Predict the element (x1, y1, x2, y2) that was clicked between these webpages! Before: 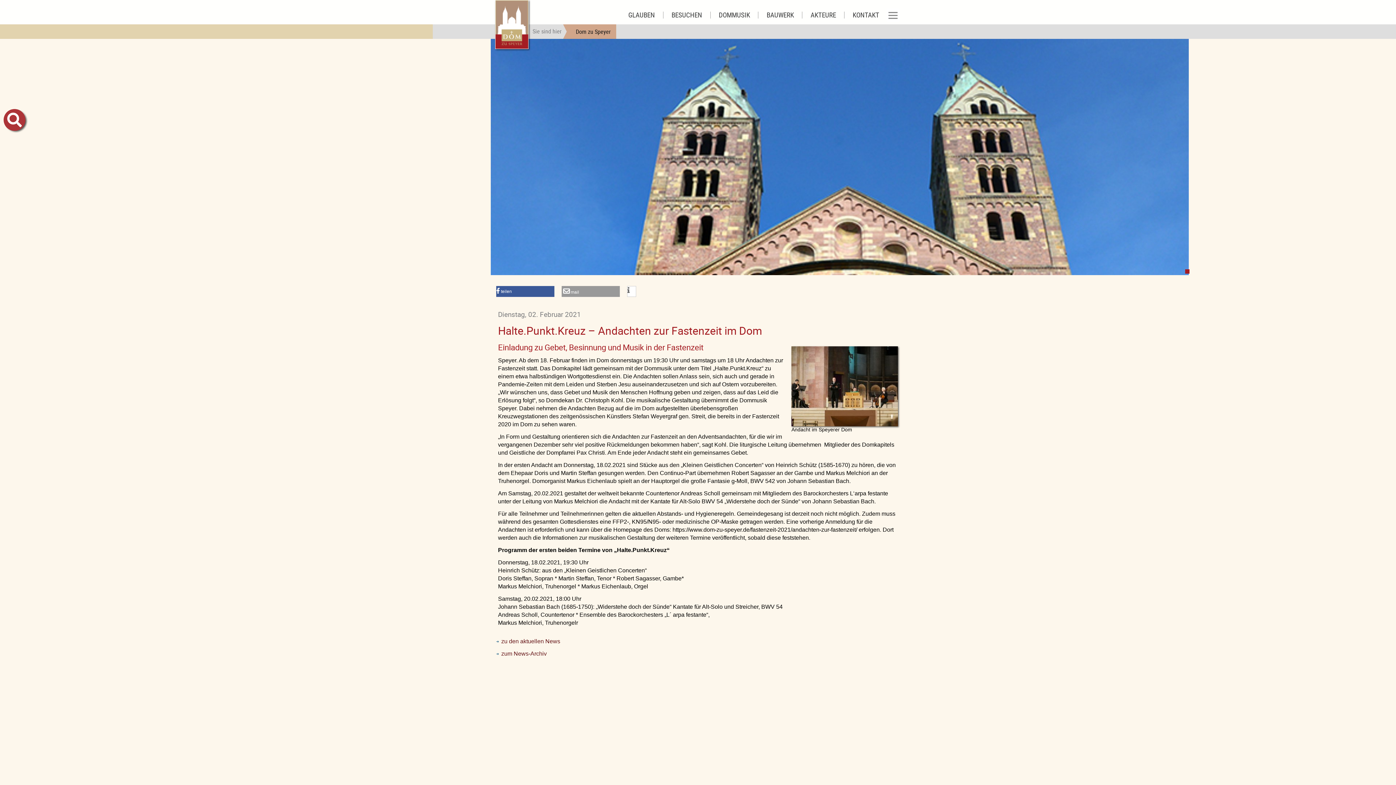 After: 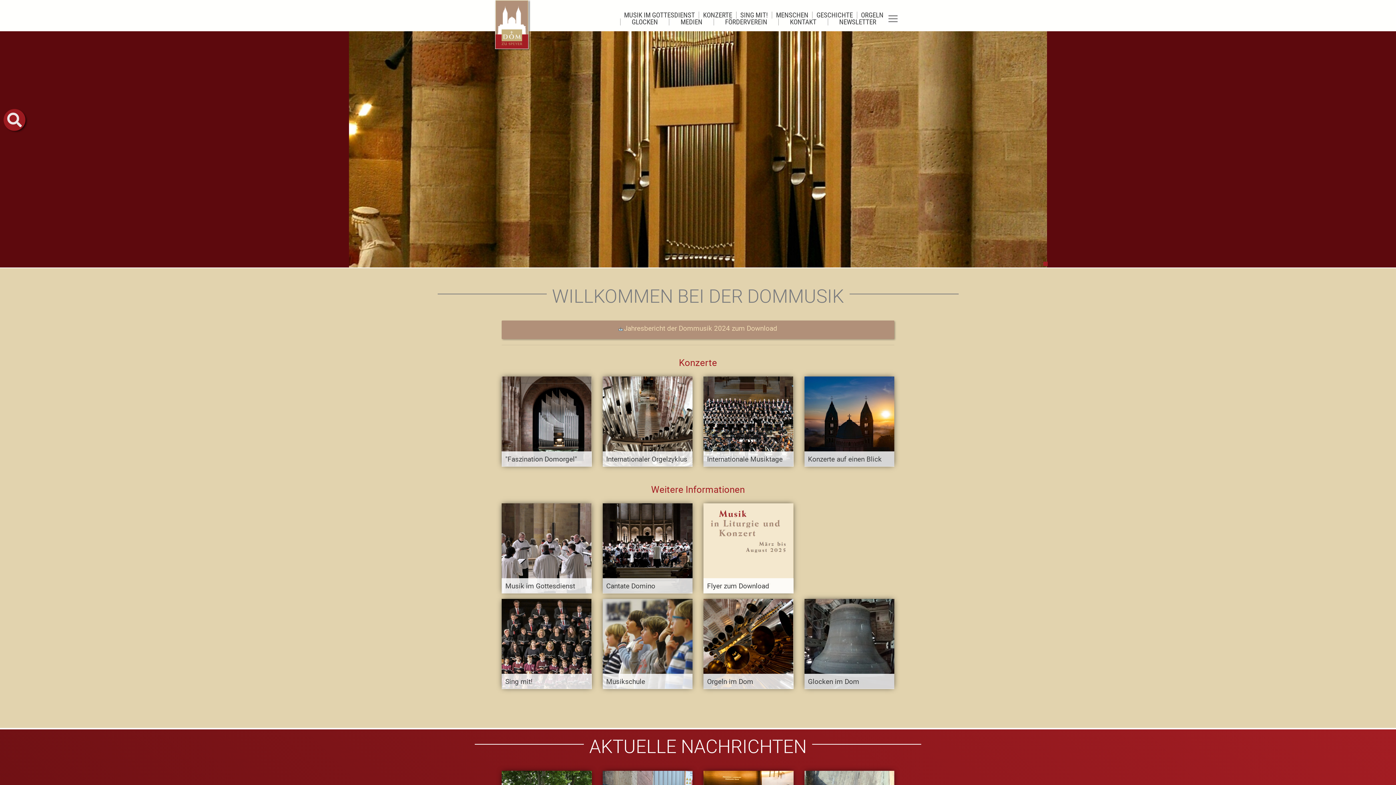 Action: bbox: (710, 11, 758, 18) label: DOMMUSIK